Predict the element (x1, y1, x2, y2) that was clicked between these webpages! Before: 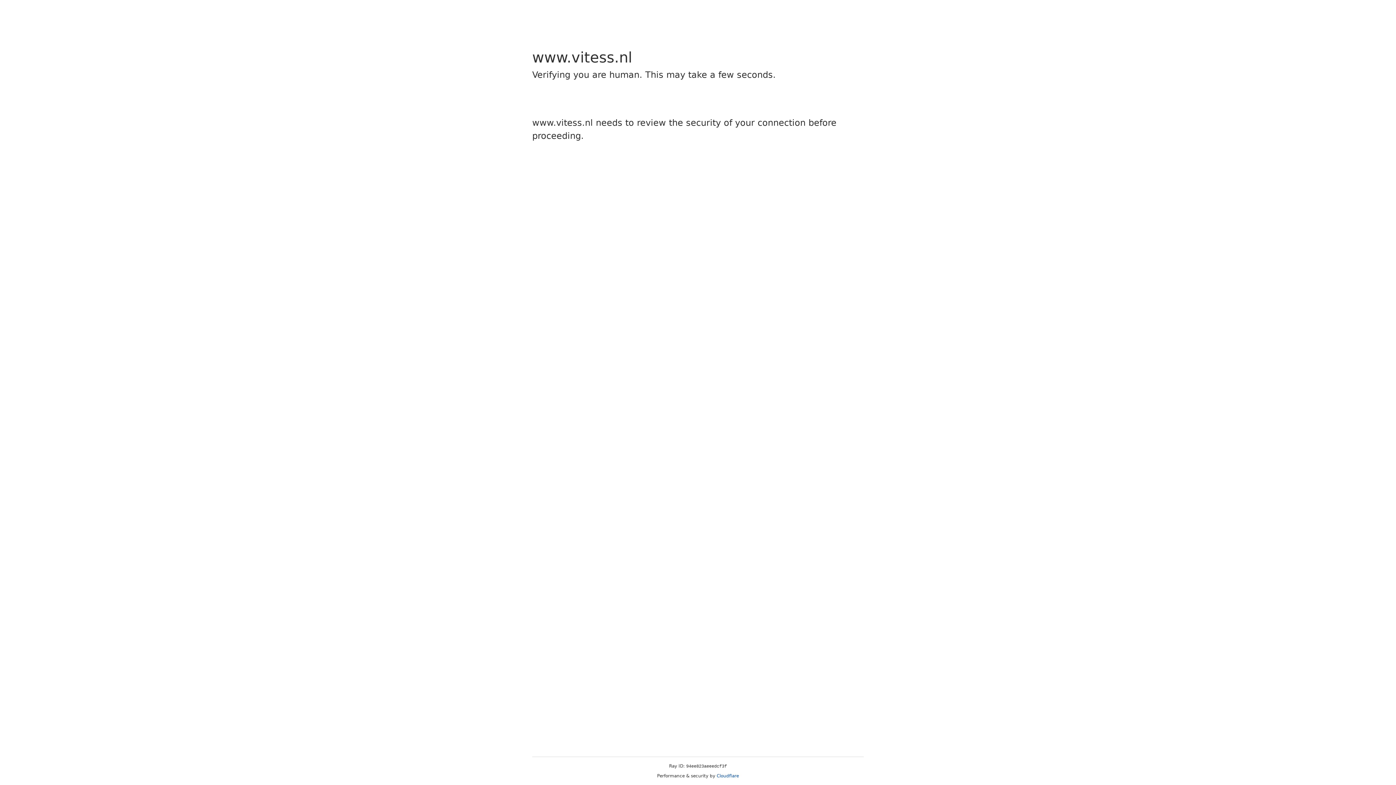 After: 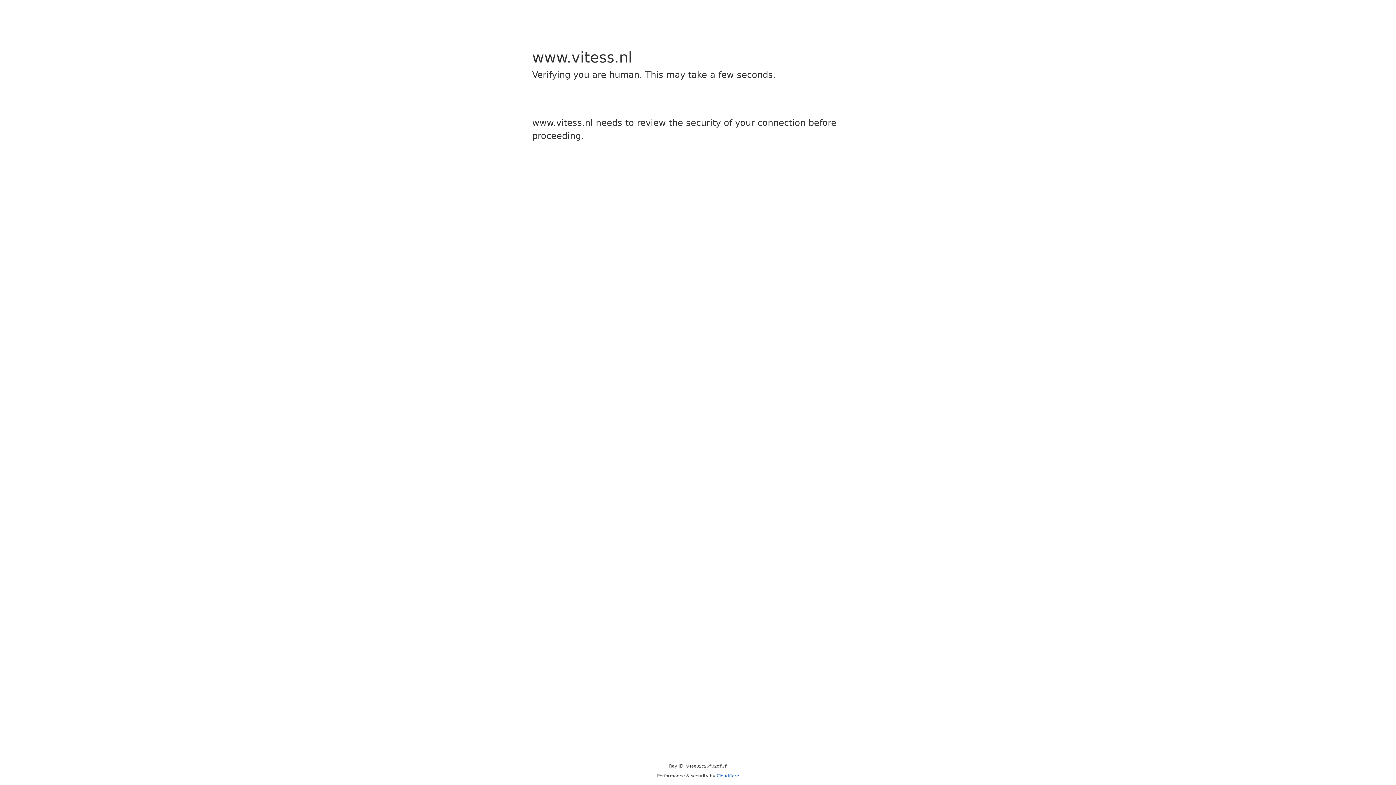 Action: label: Cloudflare bbox: (716, 773, 739, 778)